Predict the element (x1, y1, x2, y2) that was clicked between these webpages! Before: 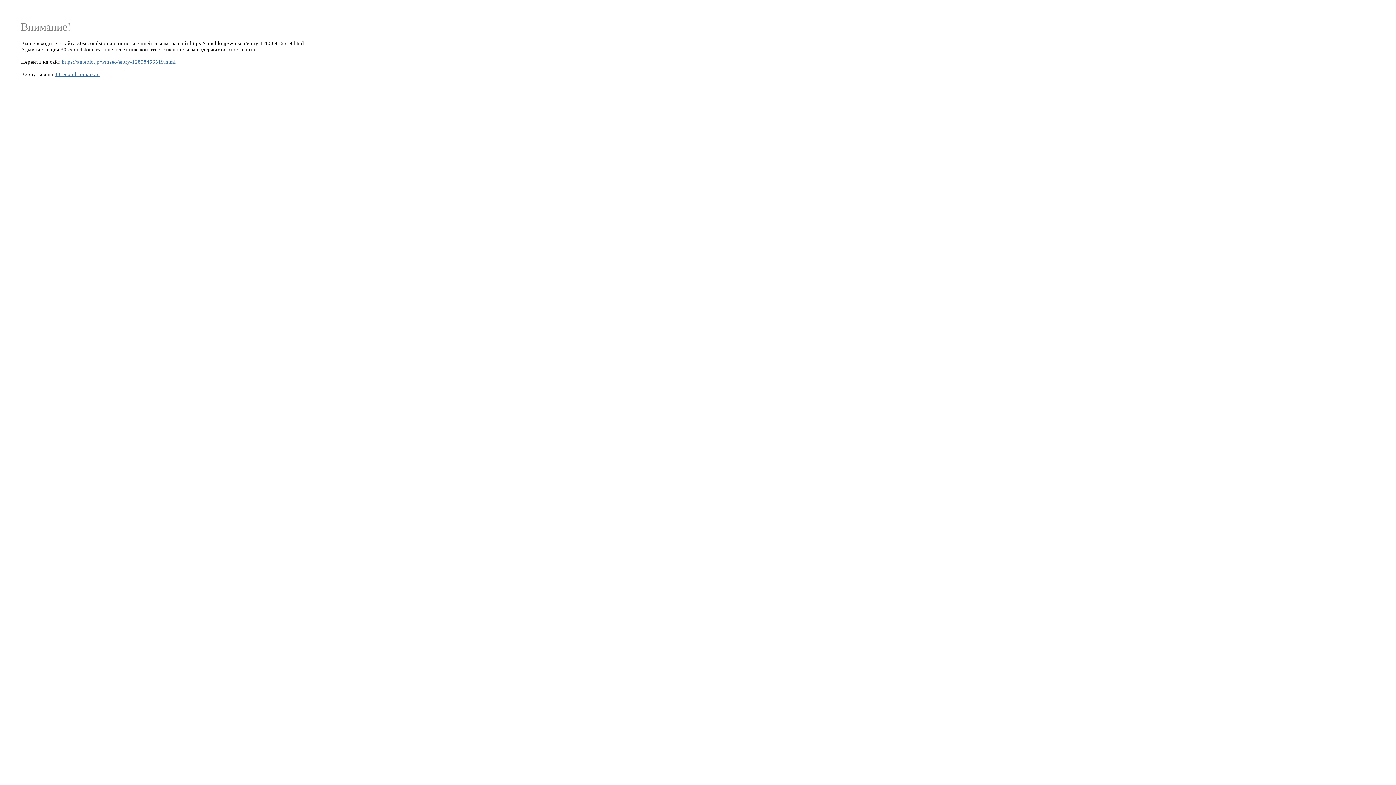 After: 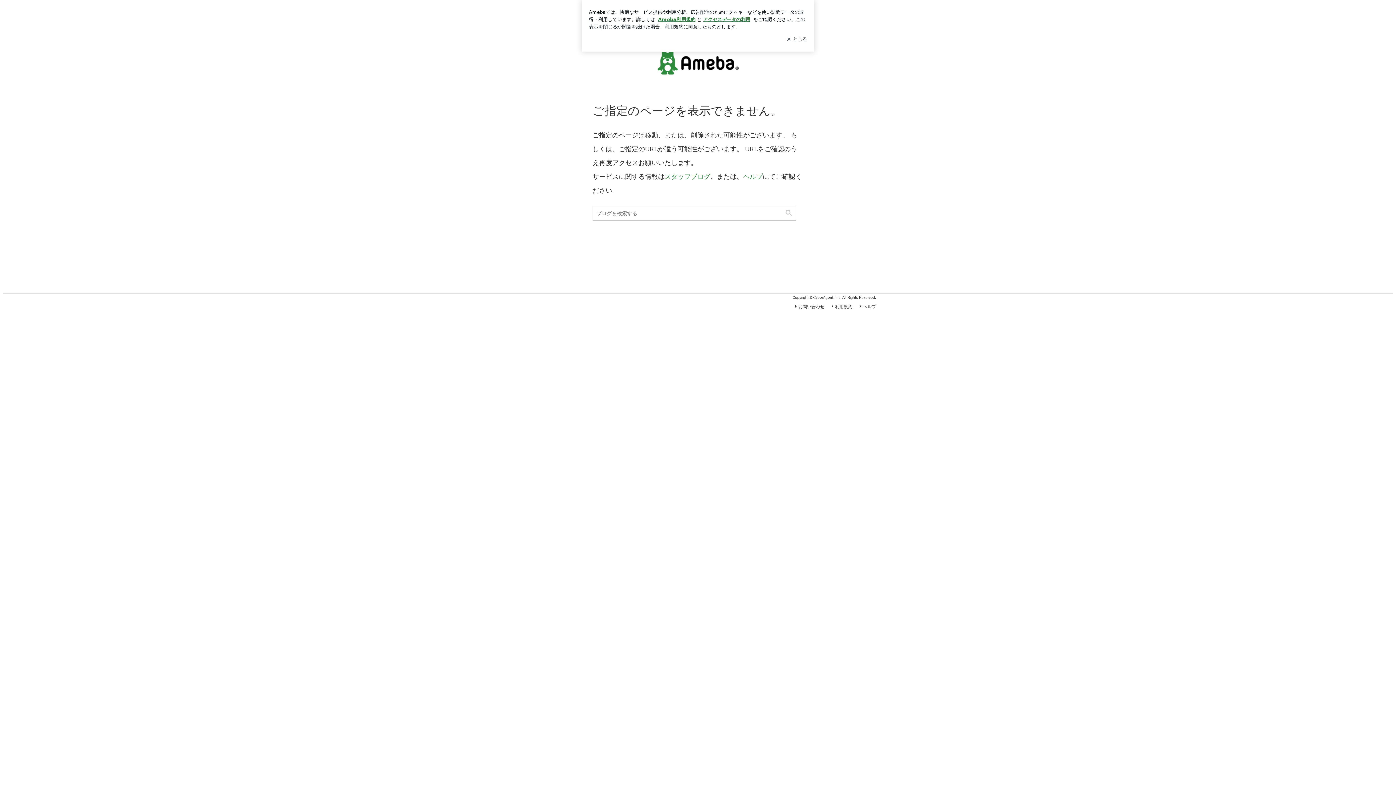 Action: bbox: (61, 58, 175, 64) label: https://ameblo.jp/wmseo/entry-12858456519.html